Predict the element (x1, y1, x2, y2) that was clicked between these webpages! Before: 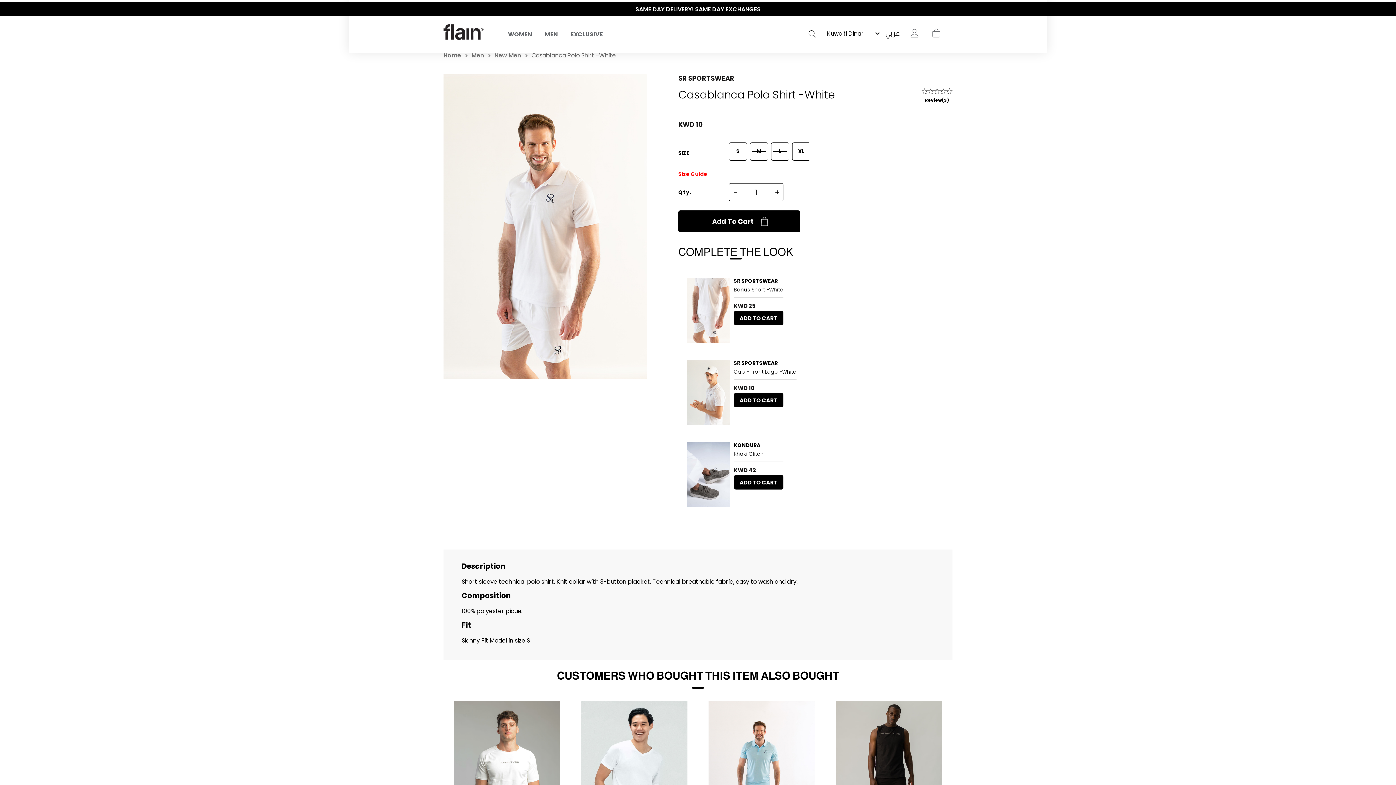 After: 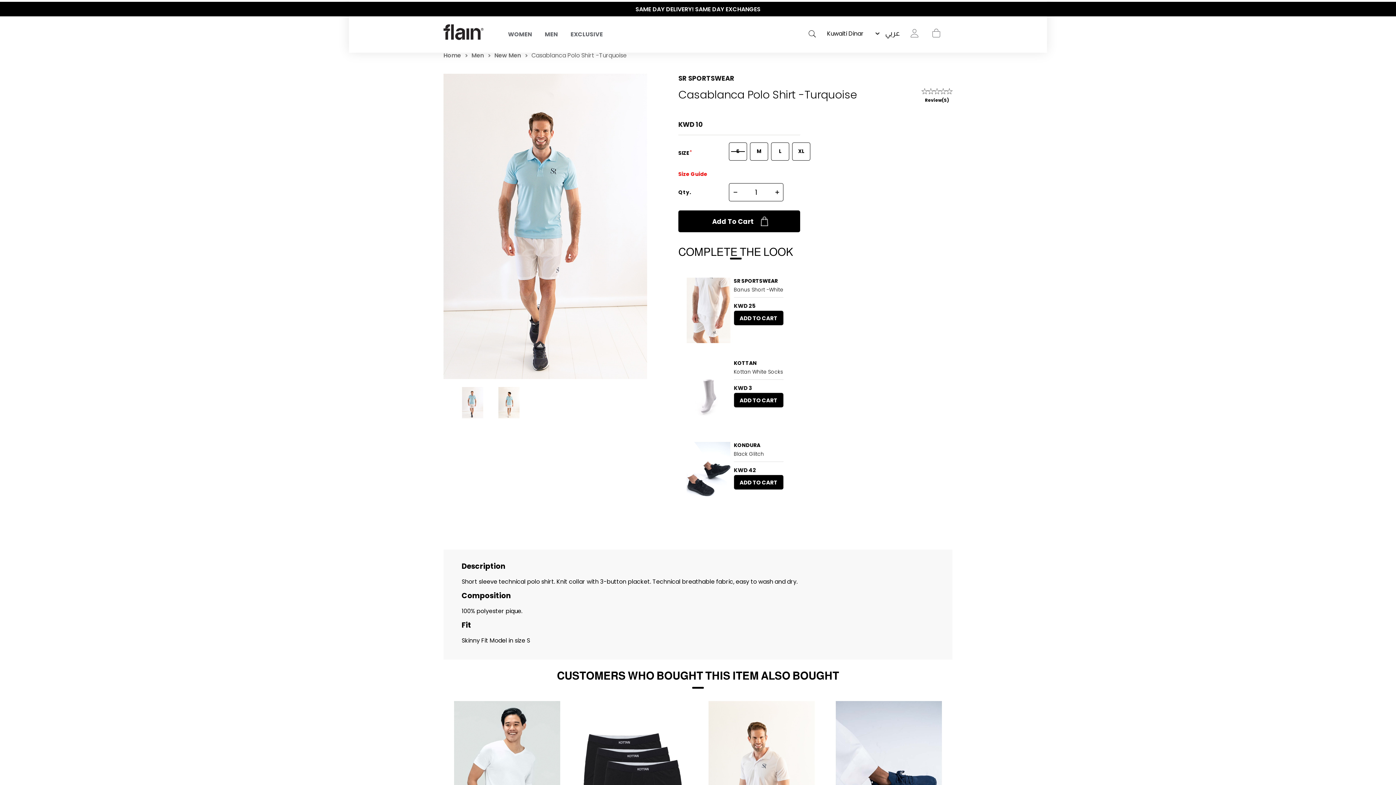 Action: bbox: (708, 701, 814, 860)